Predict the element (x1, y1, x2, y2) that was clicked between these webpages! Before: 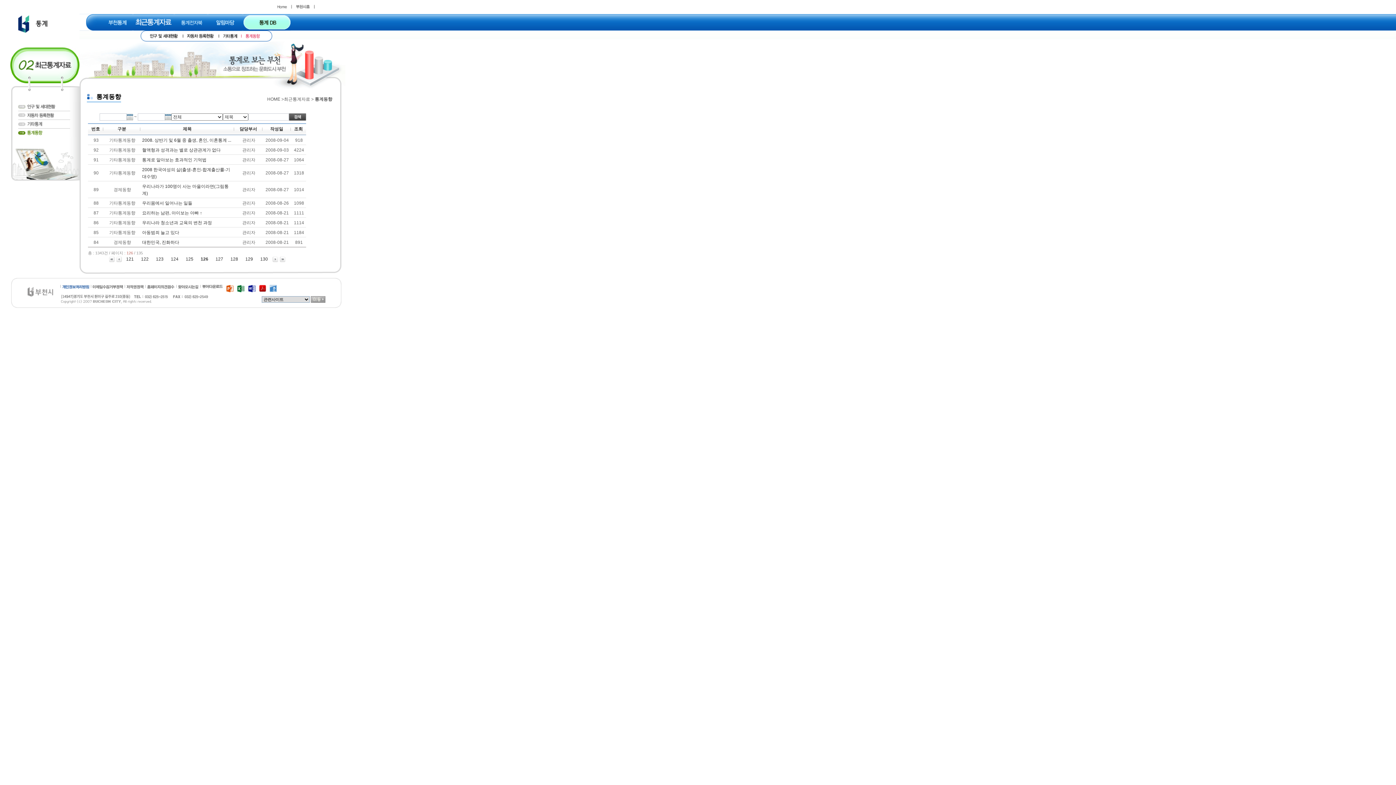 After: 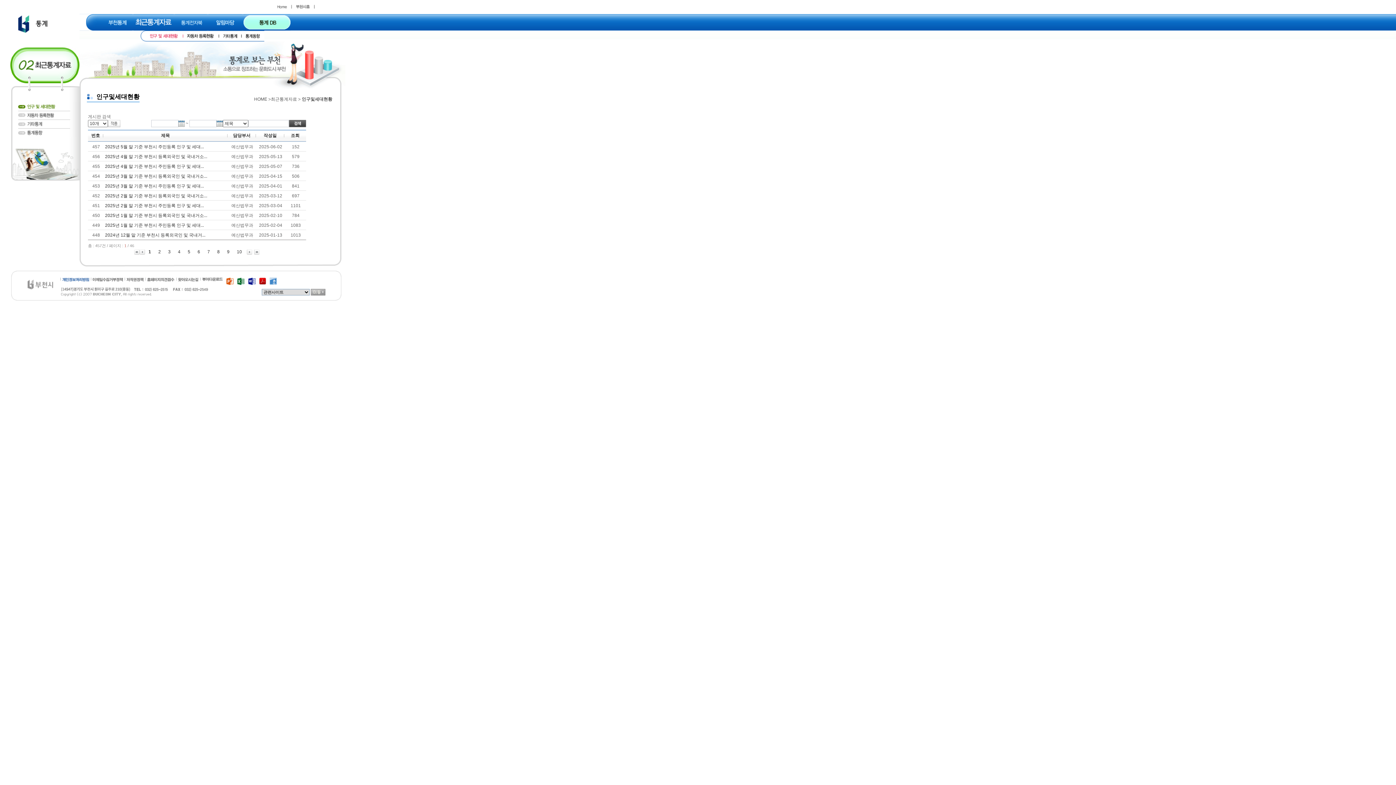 Action: bbox: (148, 30, 183, 41)